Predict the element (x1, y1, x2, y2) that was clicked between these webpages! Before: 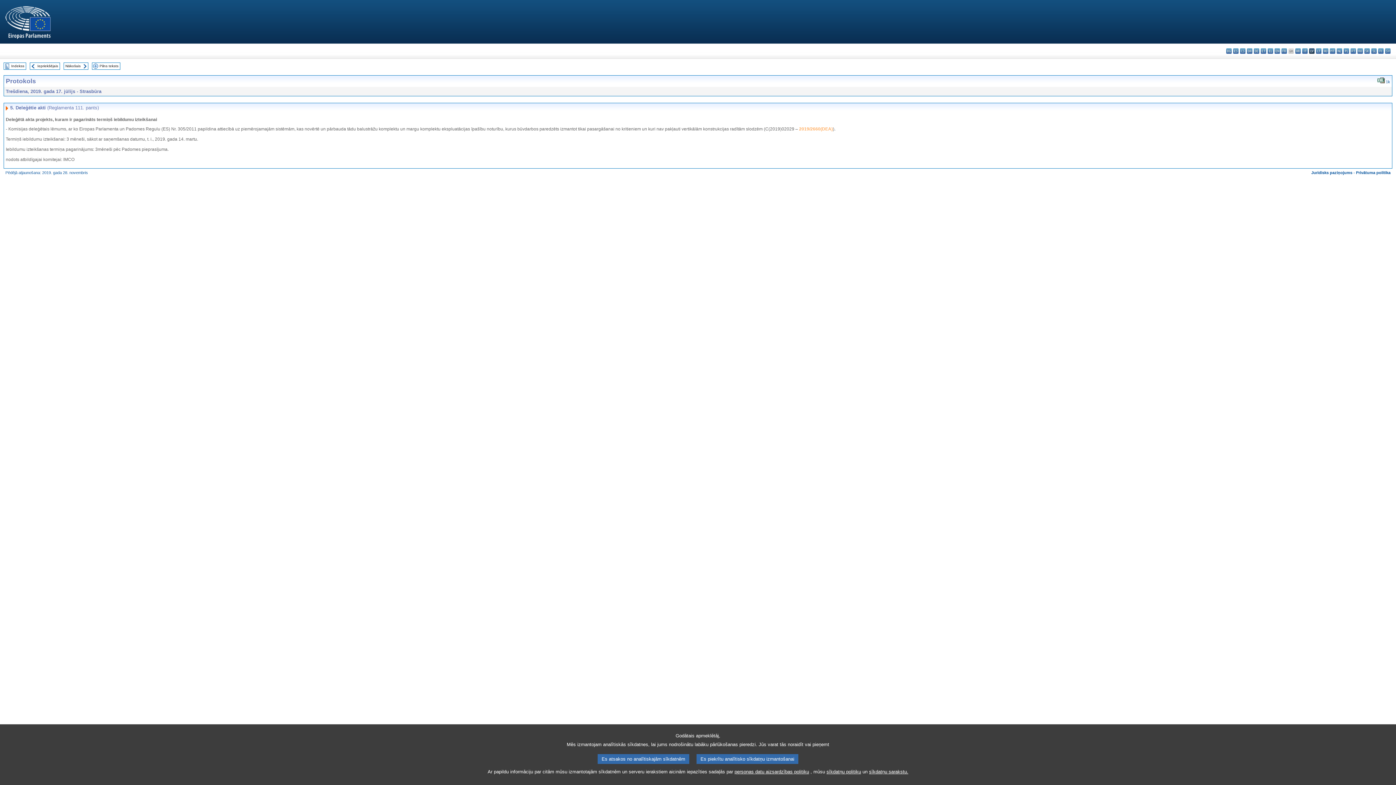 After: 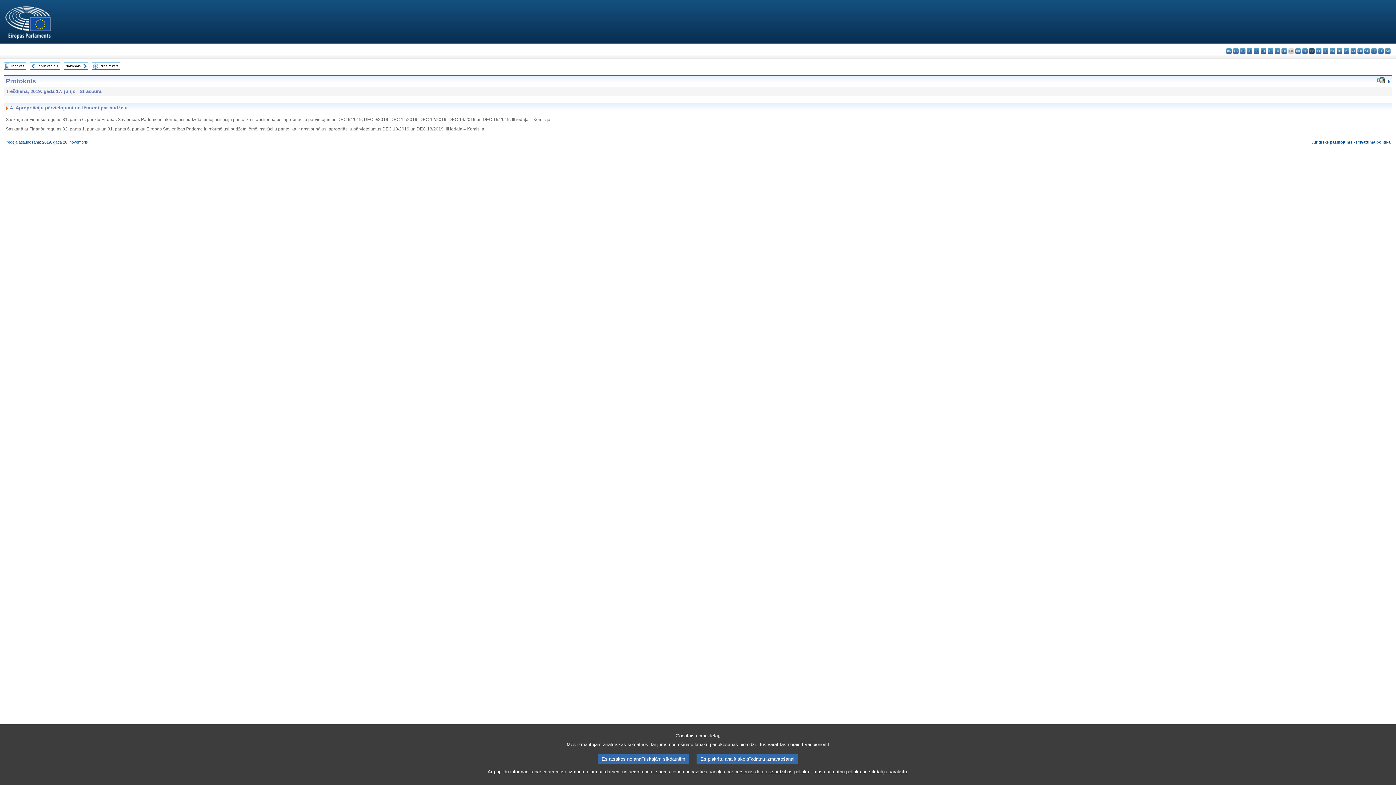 Action: bbox: (30, 63, 36, 67)